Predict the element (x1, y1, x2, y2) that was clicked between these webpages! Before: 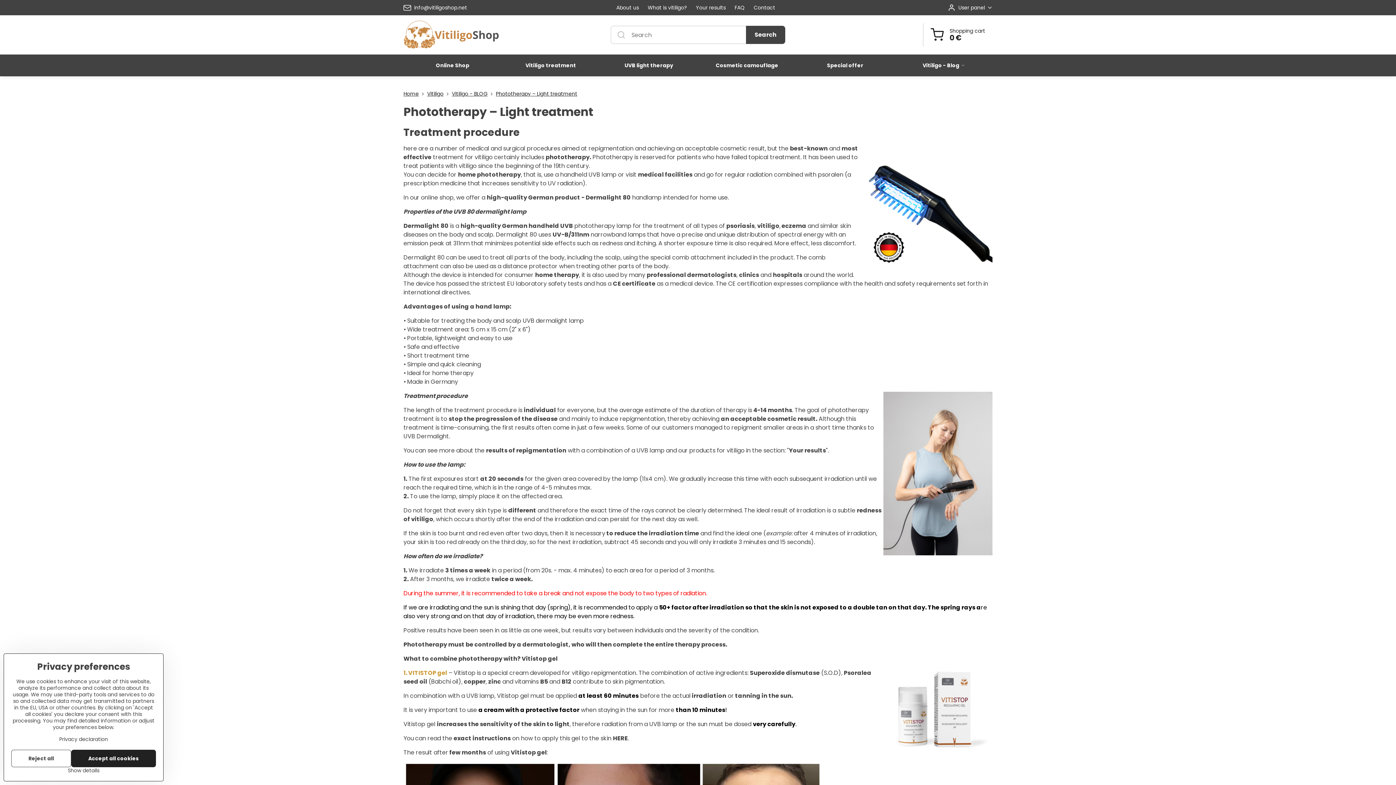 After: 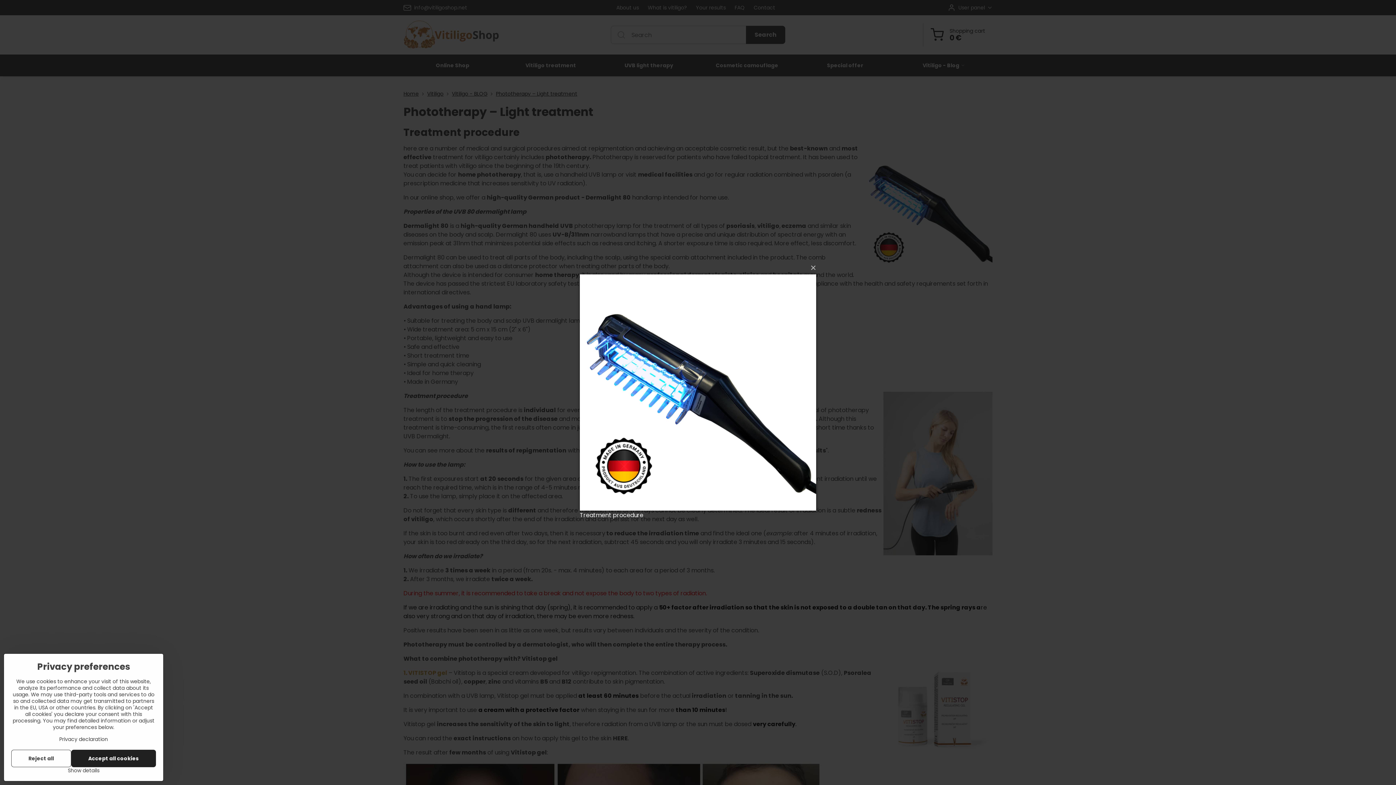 Action: bbox: (865, 144, 992, 274)